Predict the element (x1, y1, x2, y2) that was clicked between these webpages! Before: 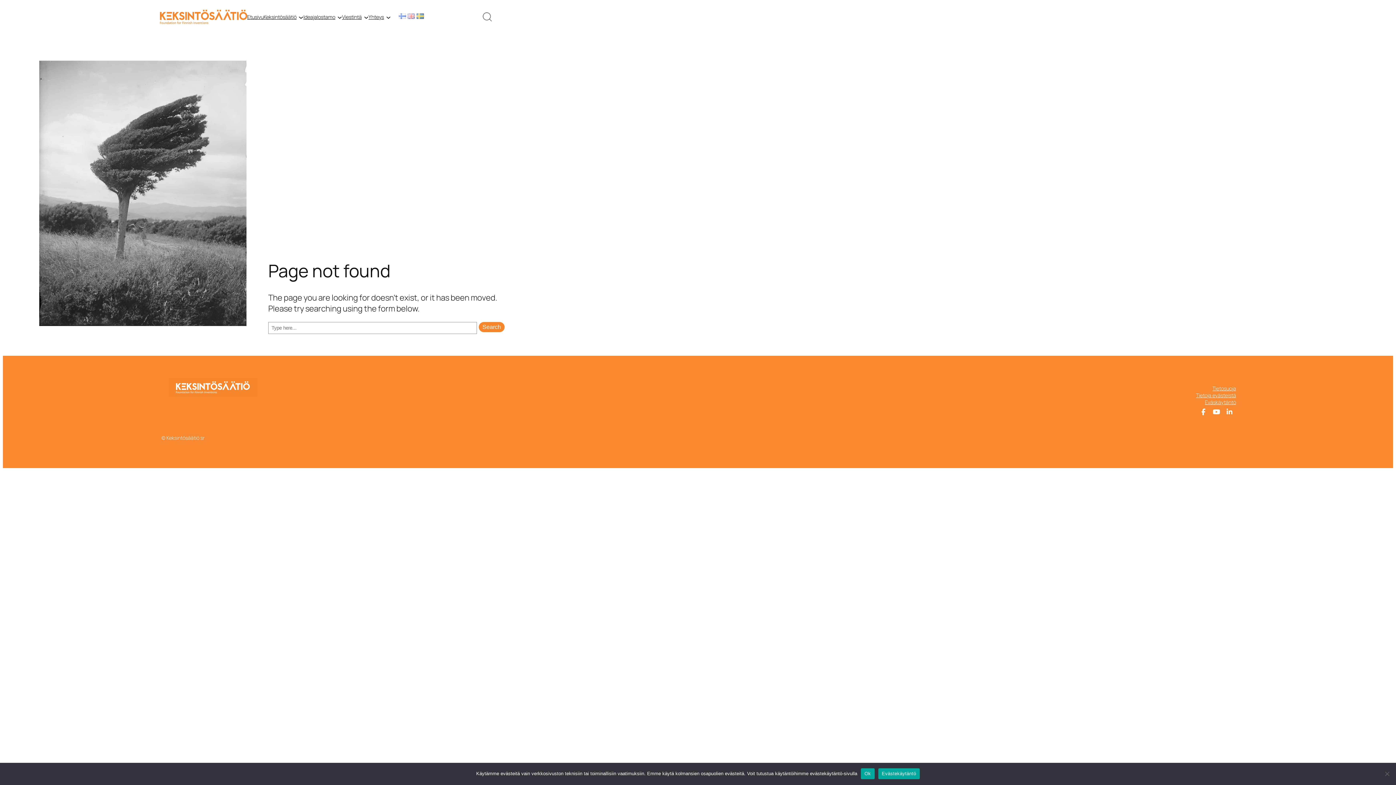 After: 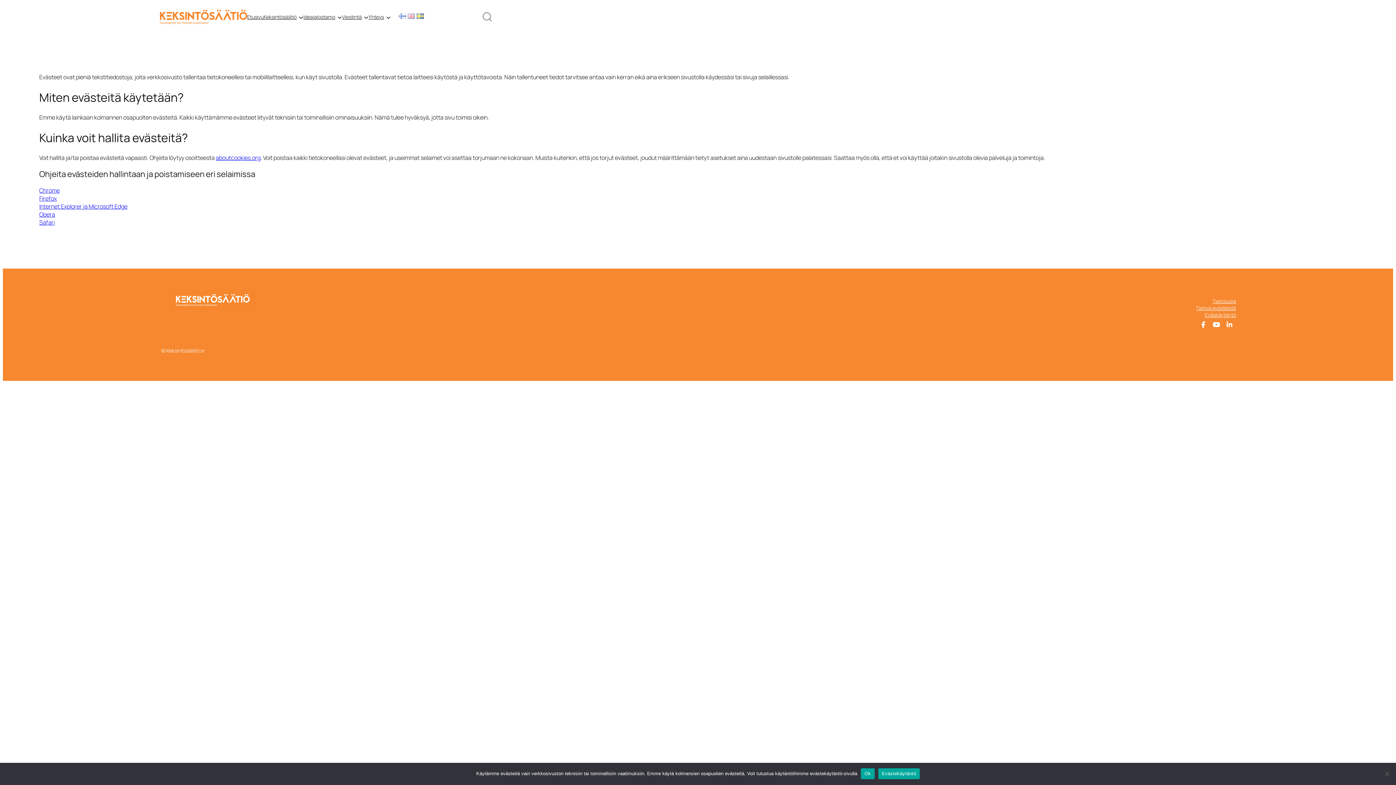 Action: bbox: (1196, 391, 1236, 398) label: Tietoja evästeistä